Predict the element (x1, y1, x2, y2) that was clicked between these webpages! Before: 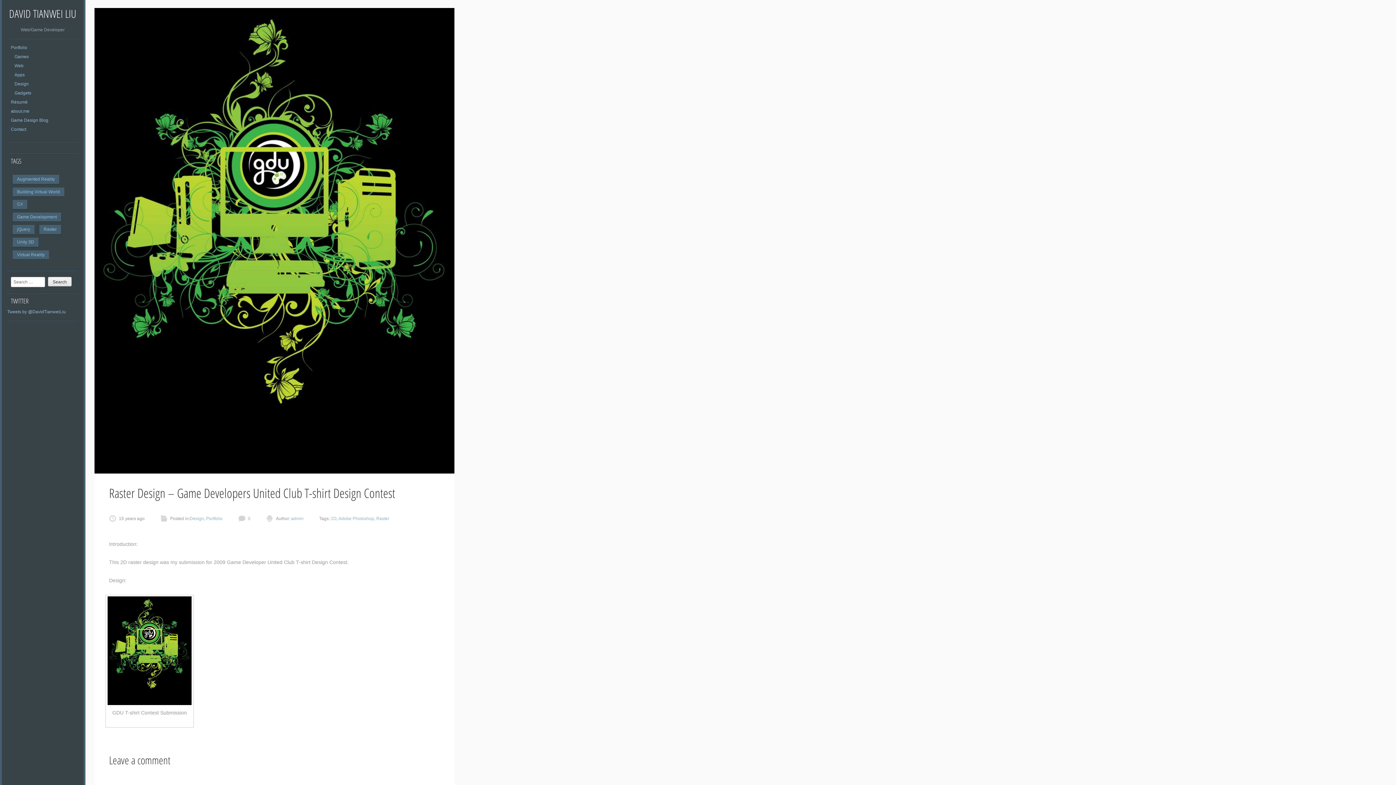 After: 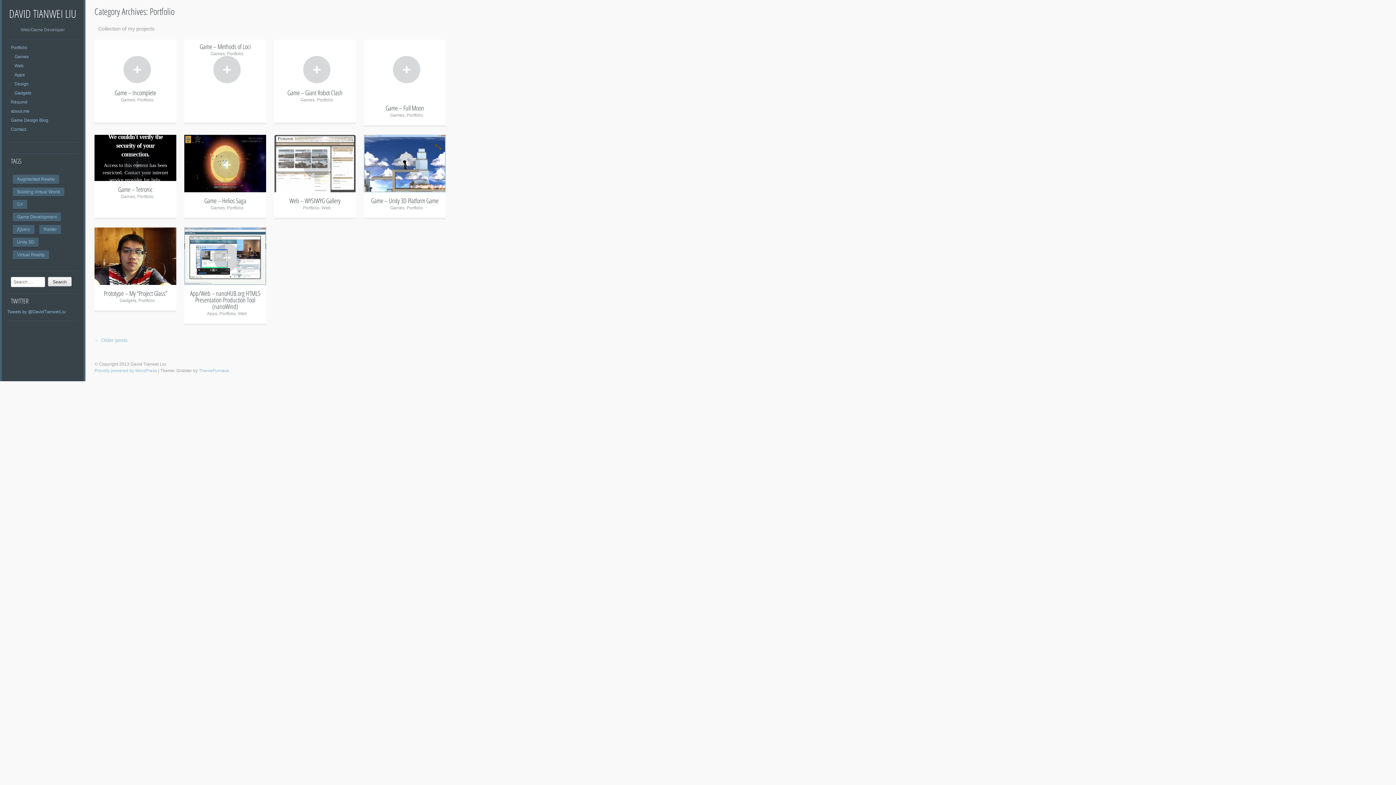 Action: bbox: (206, 516, 222, 521) label: Portfolio